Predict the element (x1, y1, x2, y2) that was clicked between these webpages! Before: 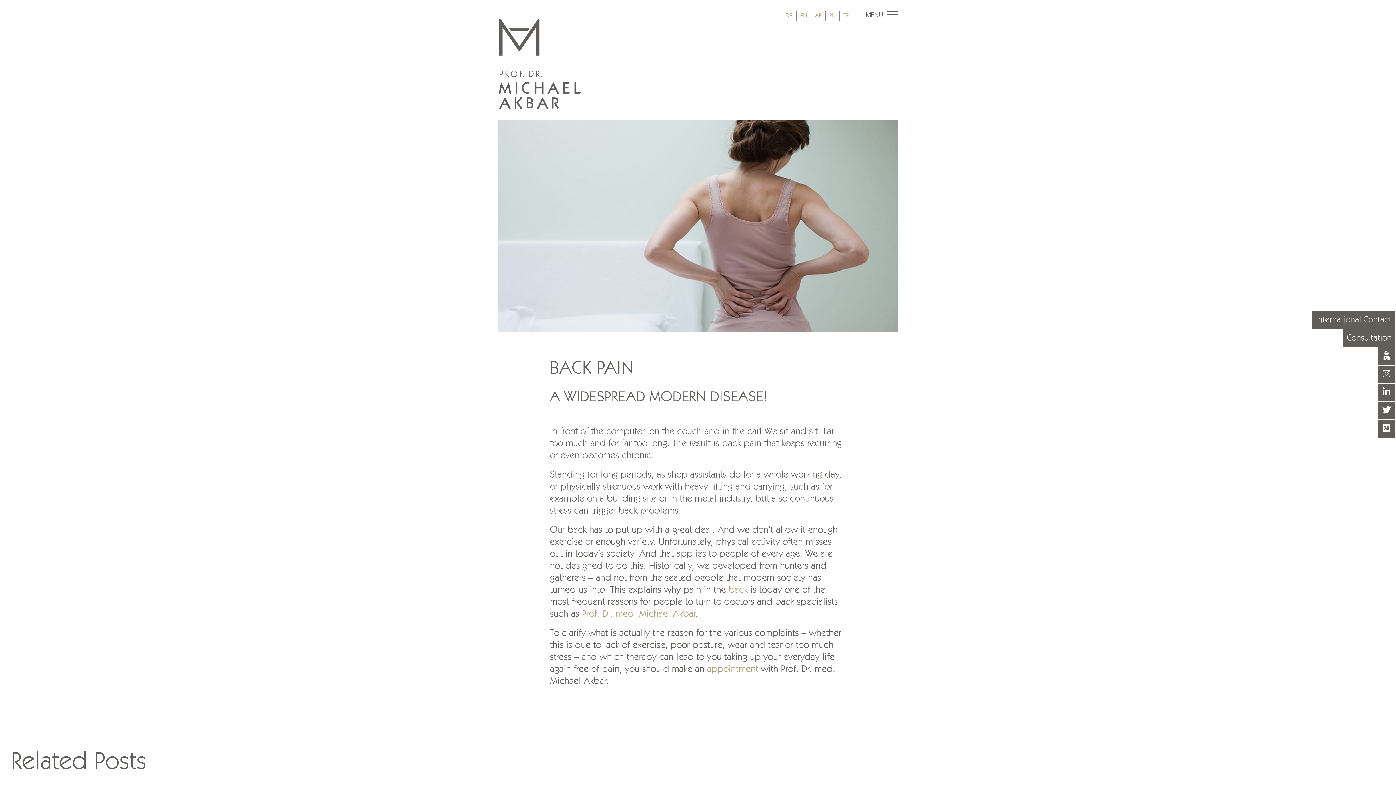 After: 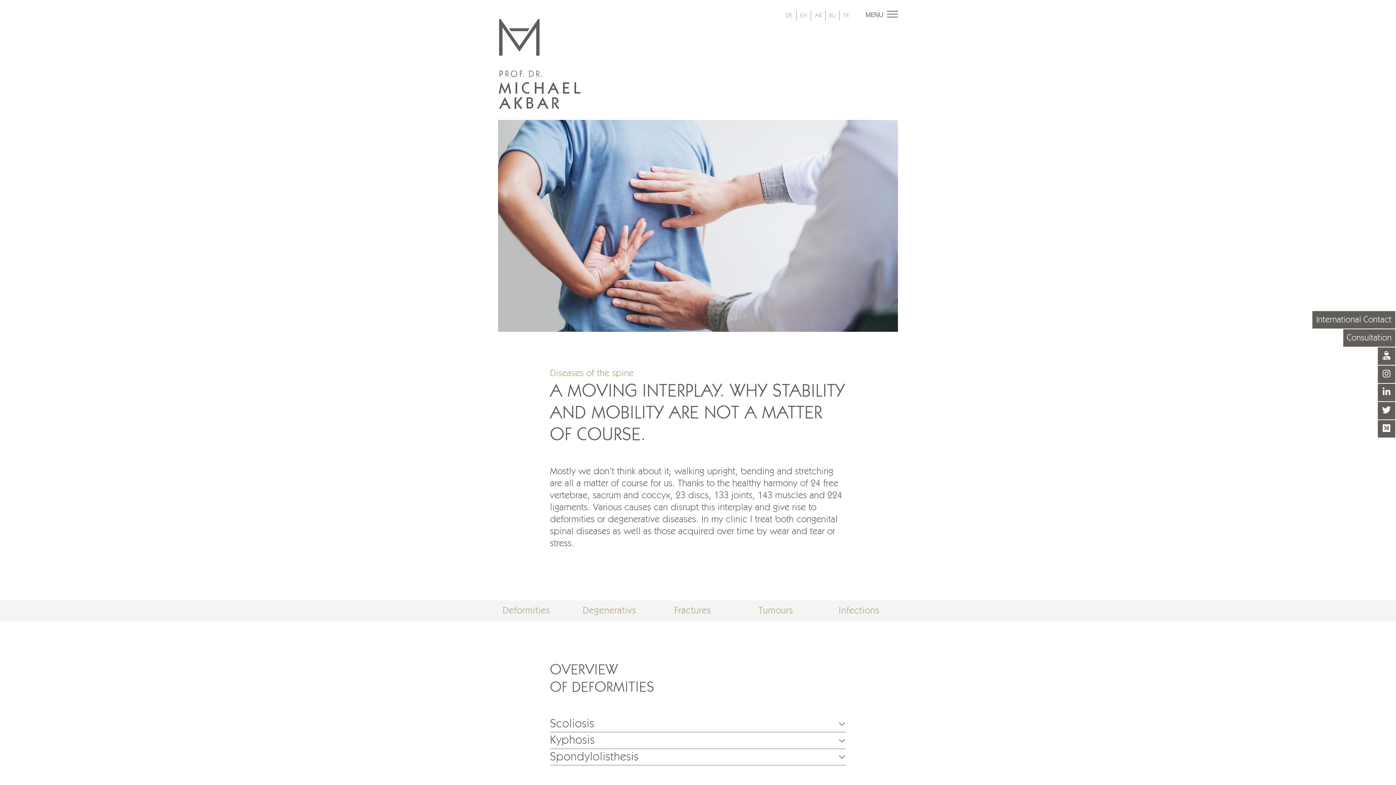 Action: label: back bbox: (728, 585, 747, 594)